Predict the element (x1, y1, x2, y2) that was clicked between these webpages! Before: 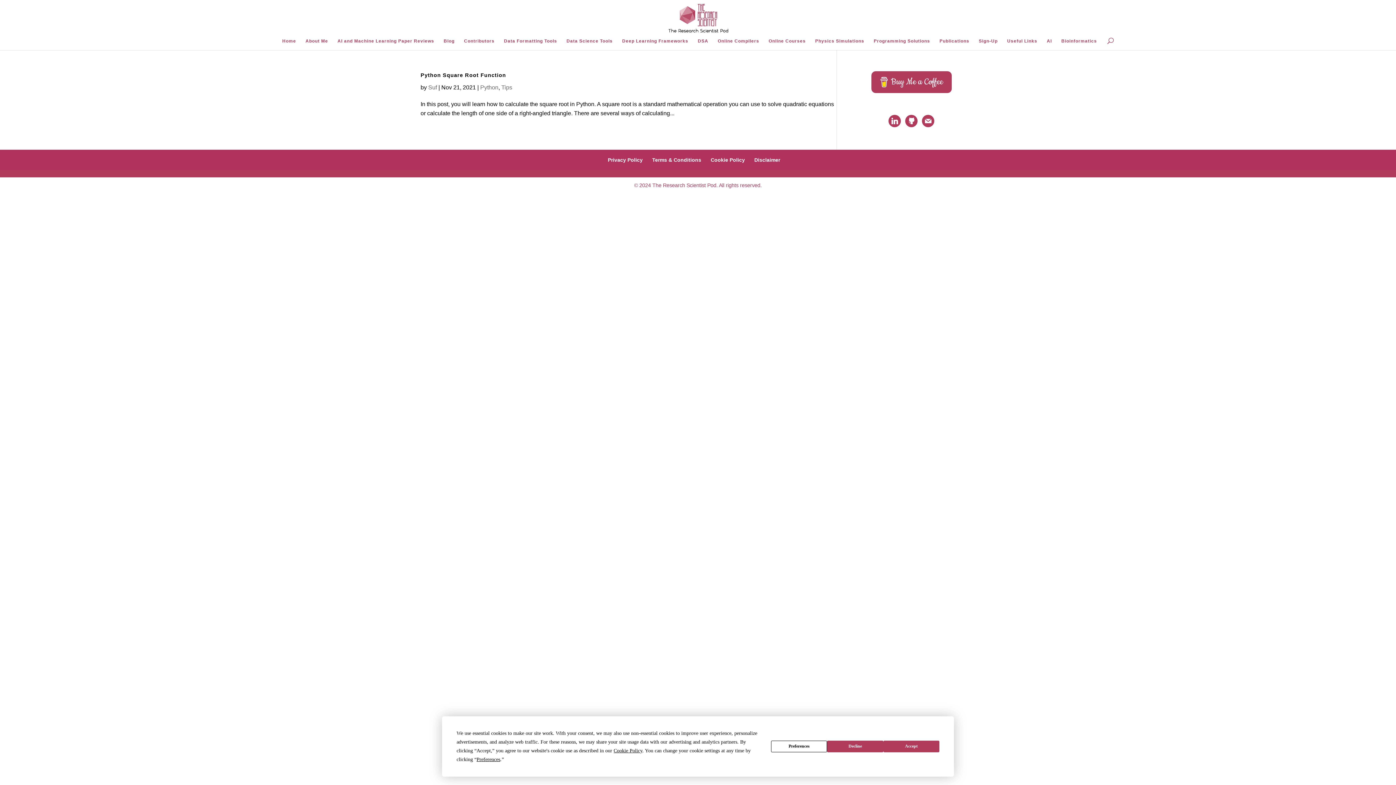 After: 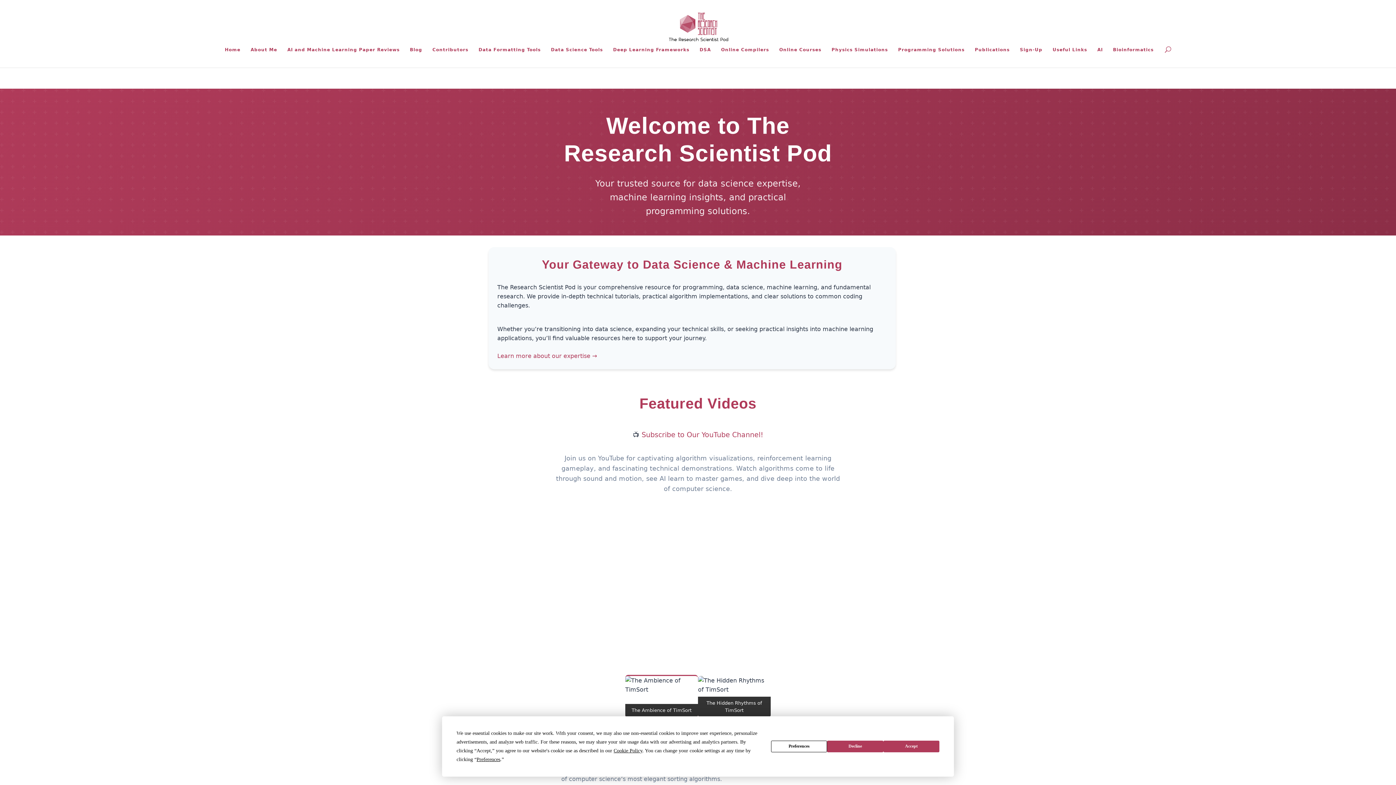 Action: bbox: (664, 14, 732, 20)